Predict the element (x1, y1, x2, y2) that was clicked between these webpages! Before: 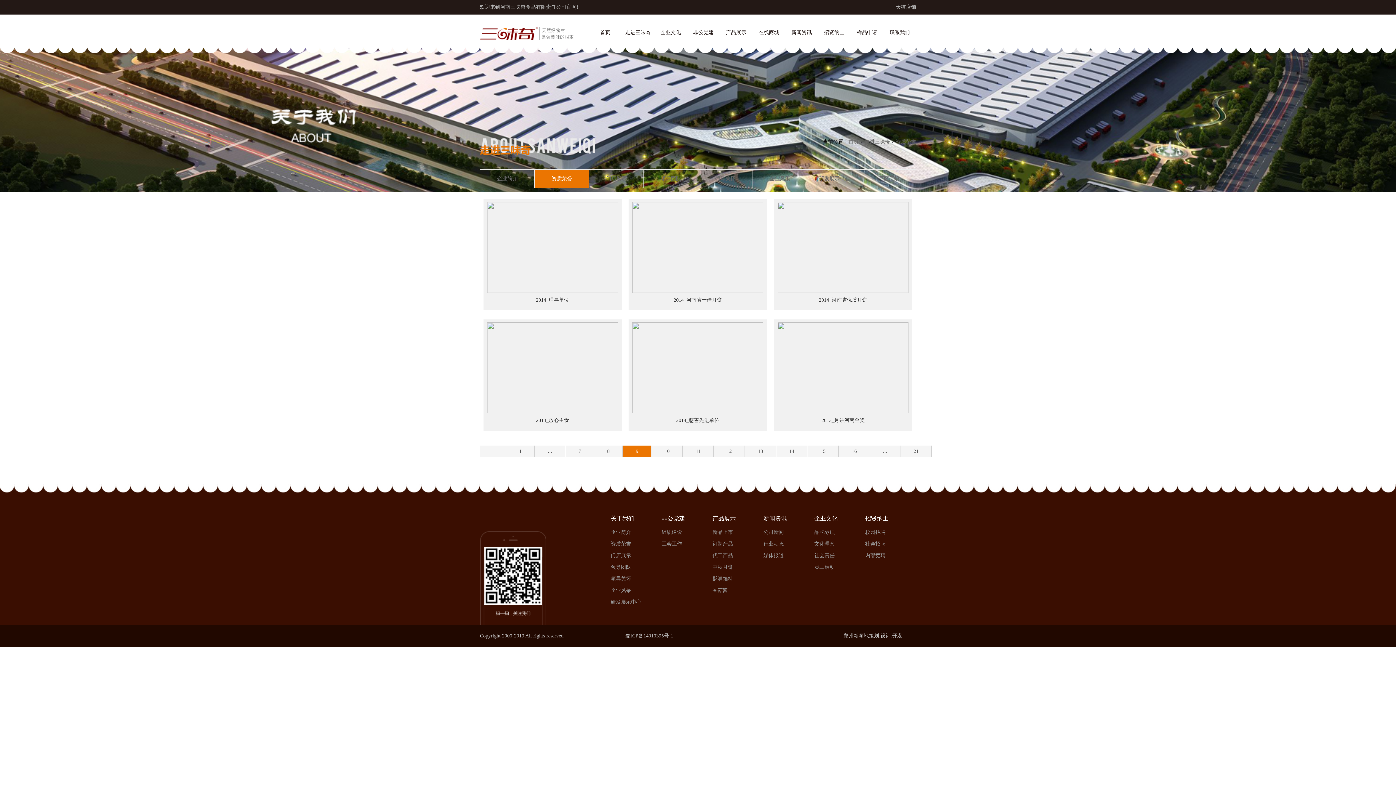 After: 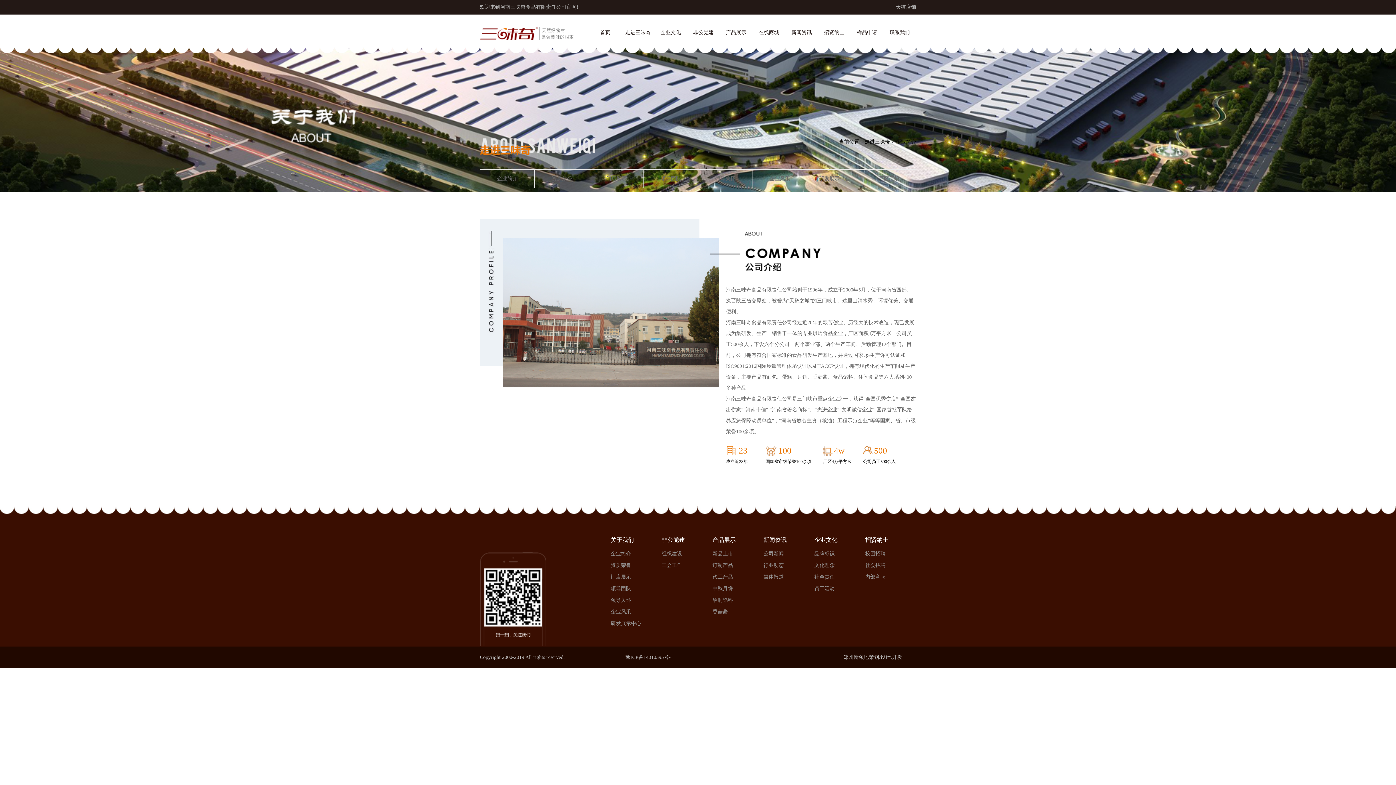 Action: bbox: (480, 169, 534, 187) label: 企业简介